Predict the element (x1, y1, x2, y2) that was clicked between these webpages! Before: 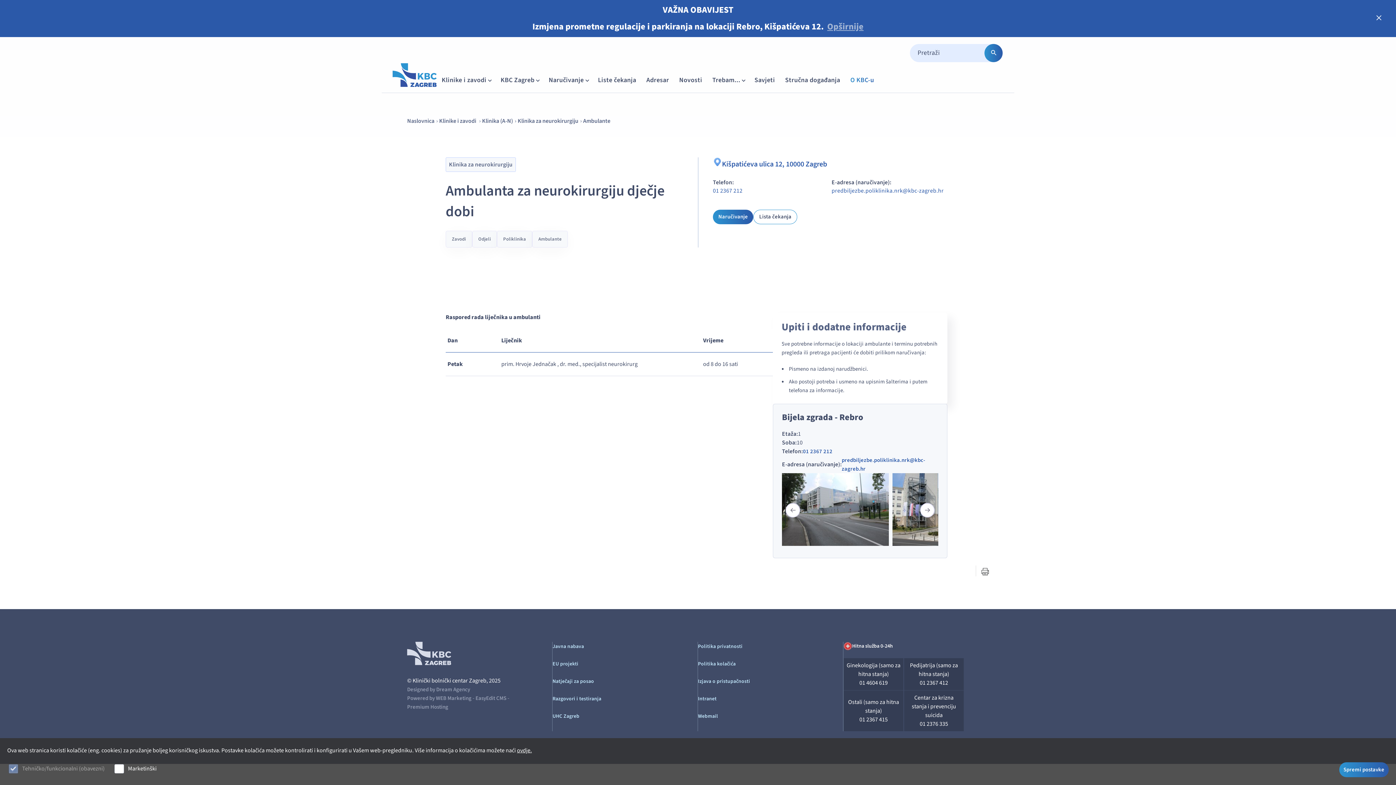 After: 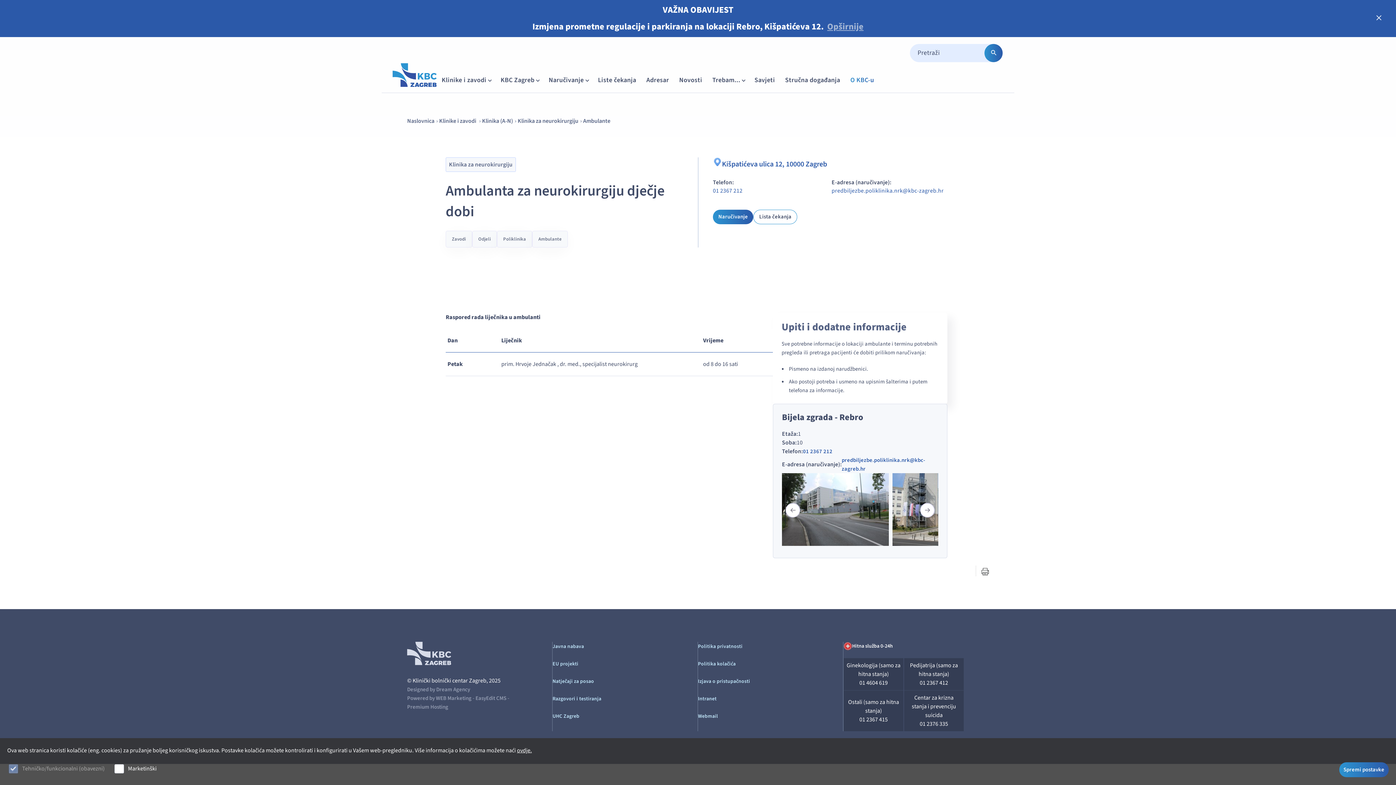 Action: label: Pedijatrija (samo za hitna stanja)
01 2367 412 bbox: (904, 658, 964, 690)